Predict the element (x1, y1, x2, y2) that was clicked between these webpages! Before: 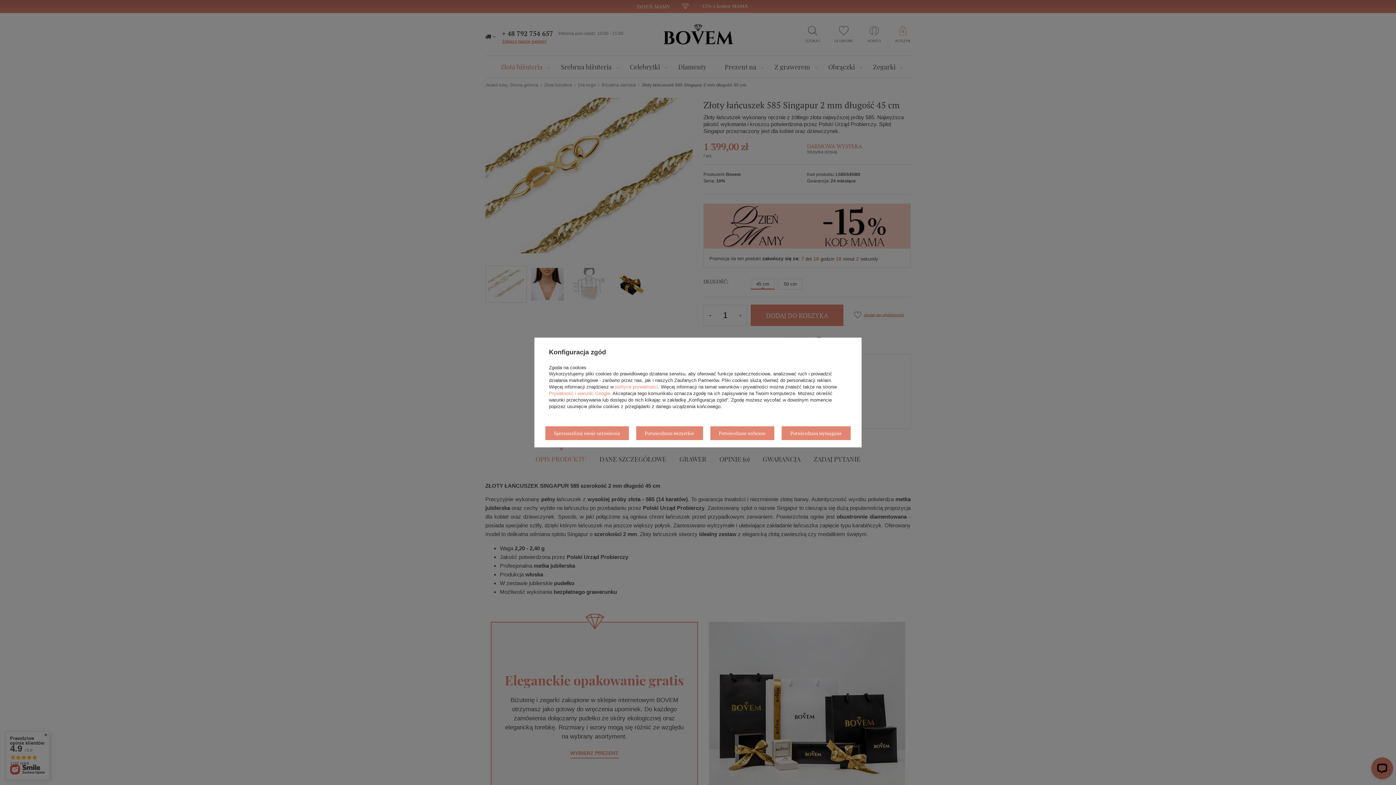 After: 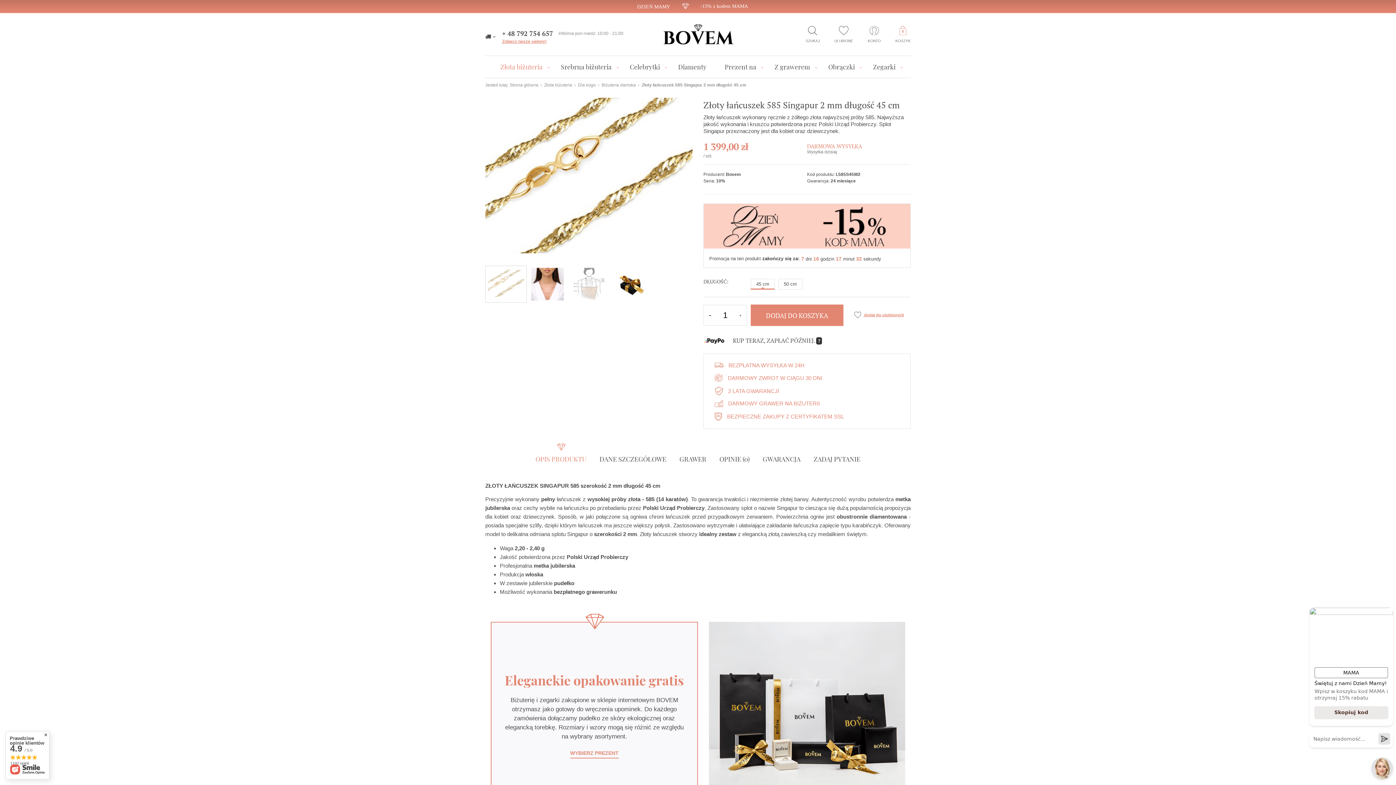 Action: label: Potwierdzam wszystkie bbox: (636, 426, 703, 440)